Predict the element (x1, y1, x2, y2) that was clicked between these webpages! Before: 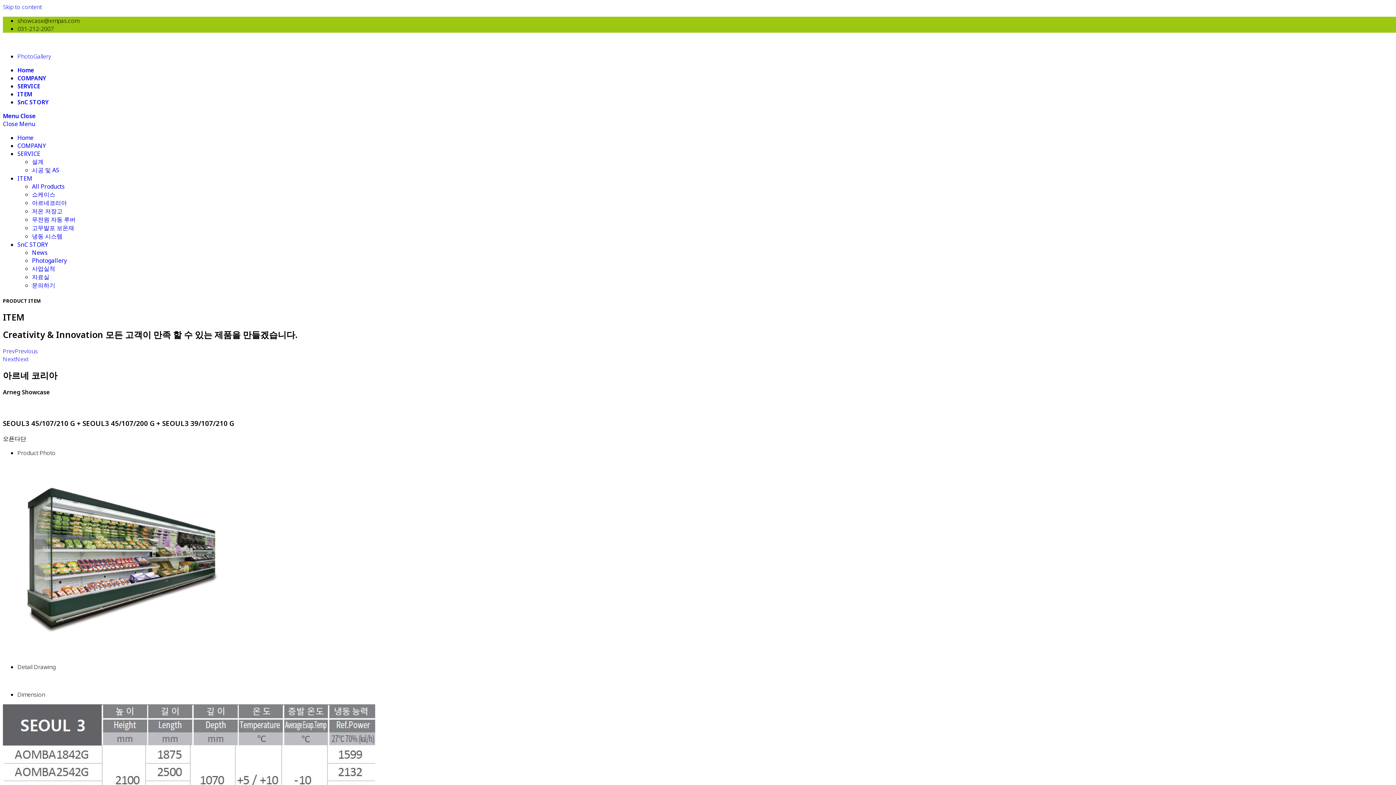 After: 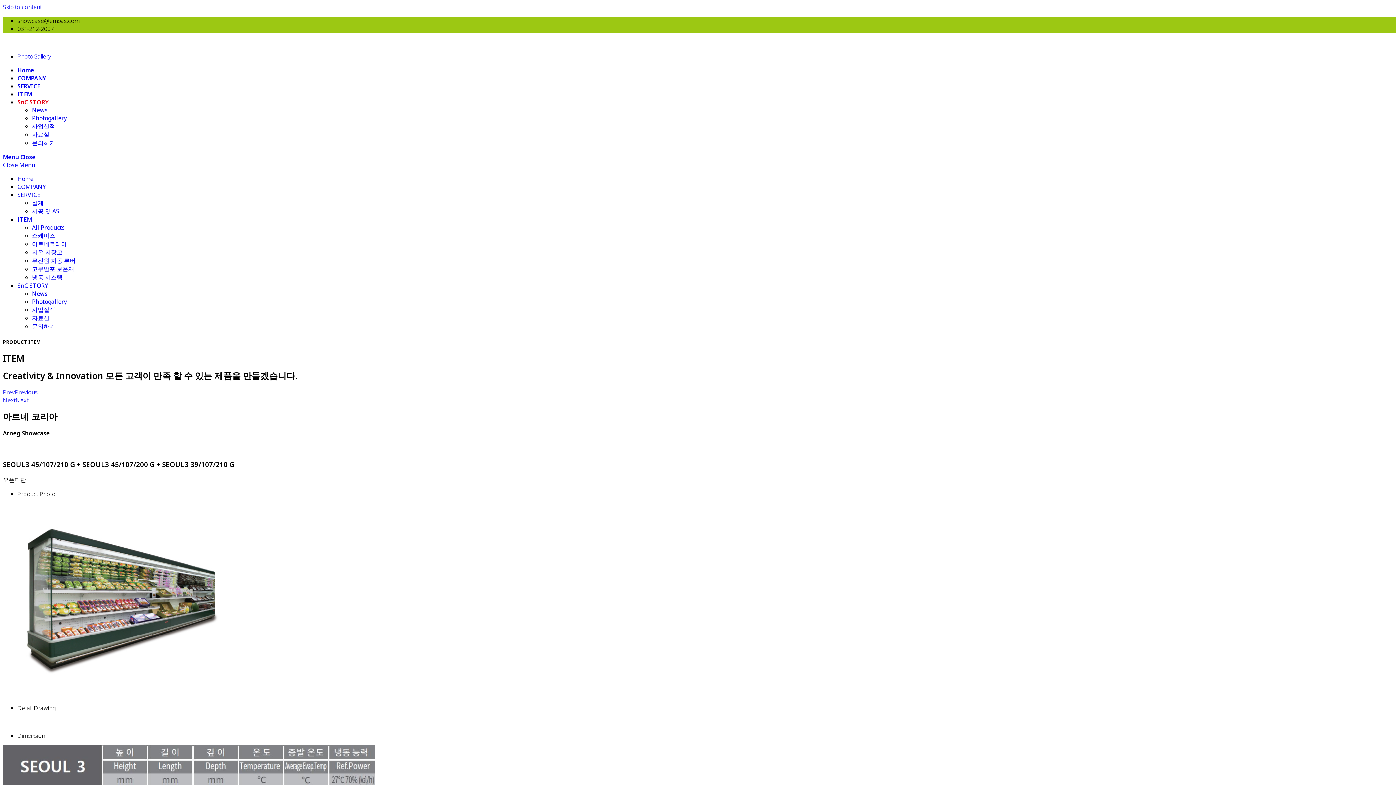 Action: bbox: (17, 98, 48, 106) label: SnC STORY